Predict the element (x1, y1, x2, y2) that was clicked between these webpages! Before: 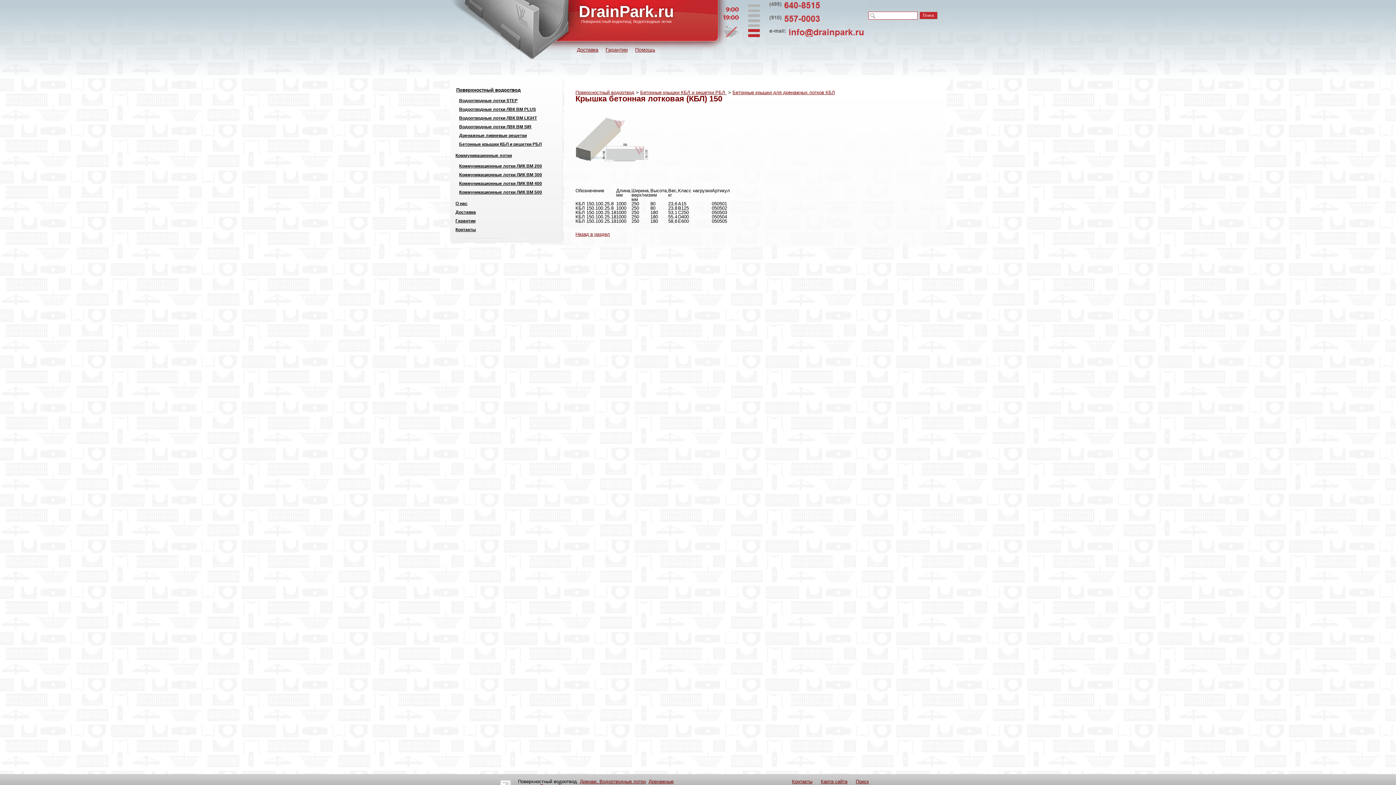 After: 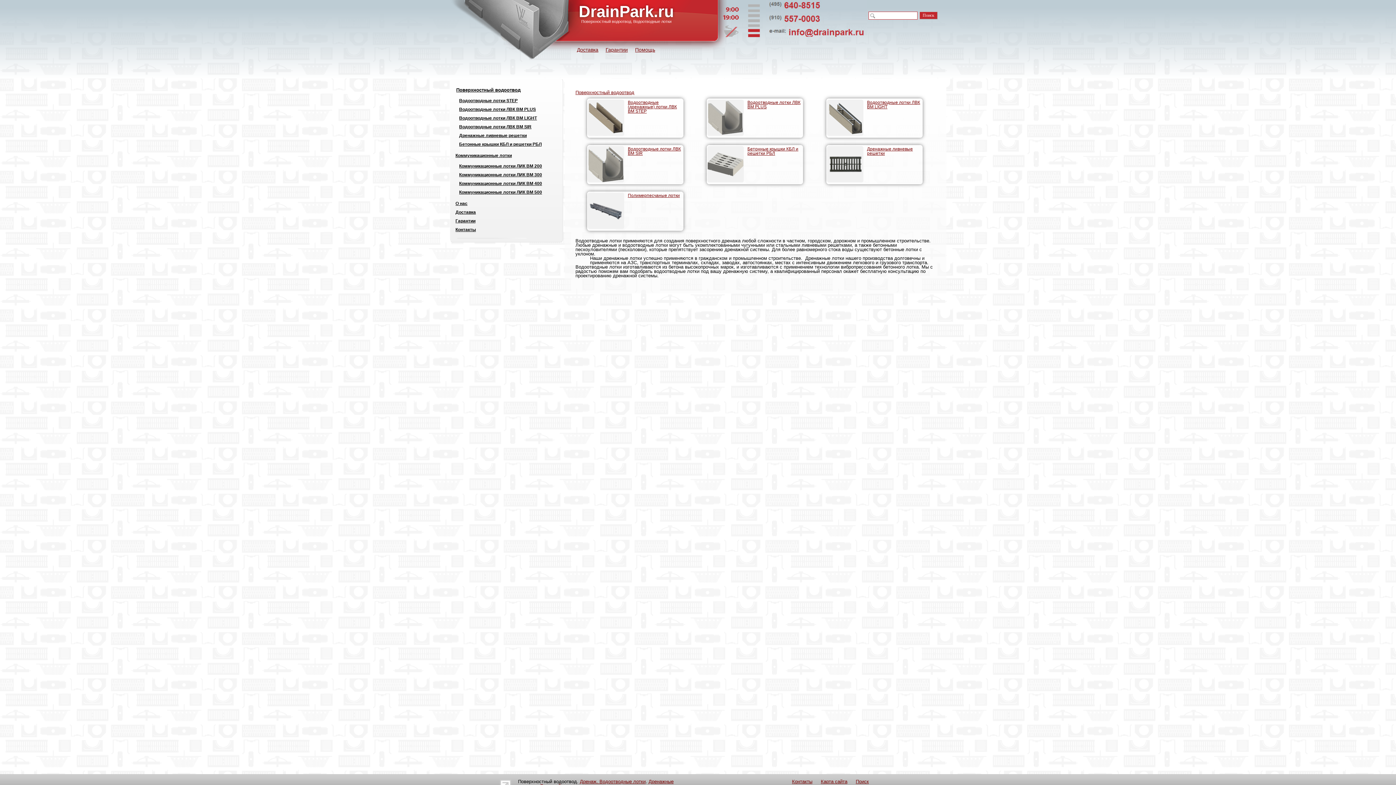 Action: label: Поверхностный водоотвод bbox: (452, 87, 520, 92)